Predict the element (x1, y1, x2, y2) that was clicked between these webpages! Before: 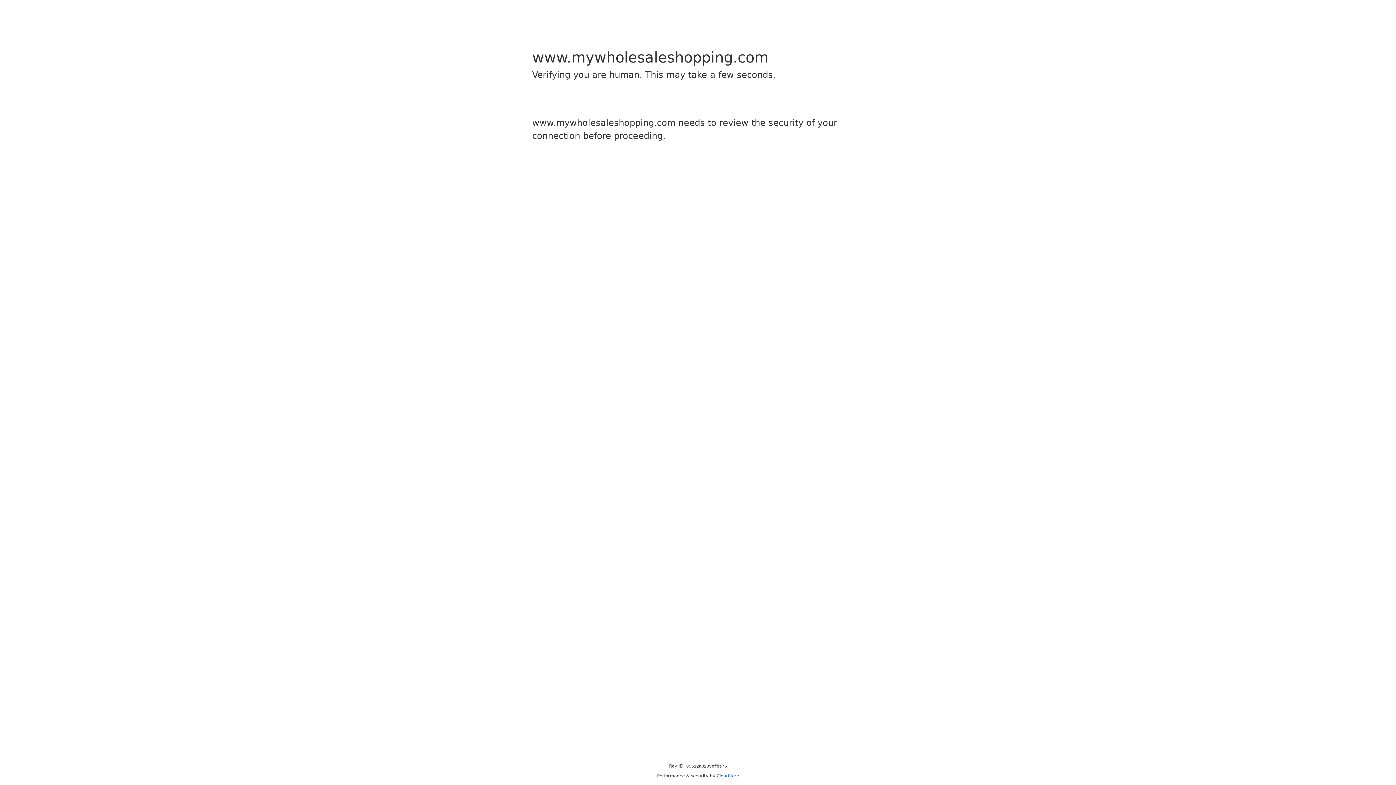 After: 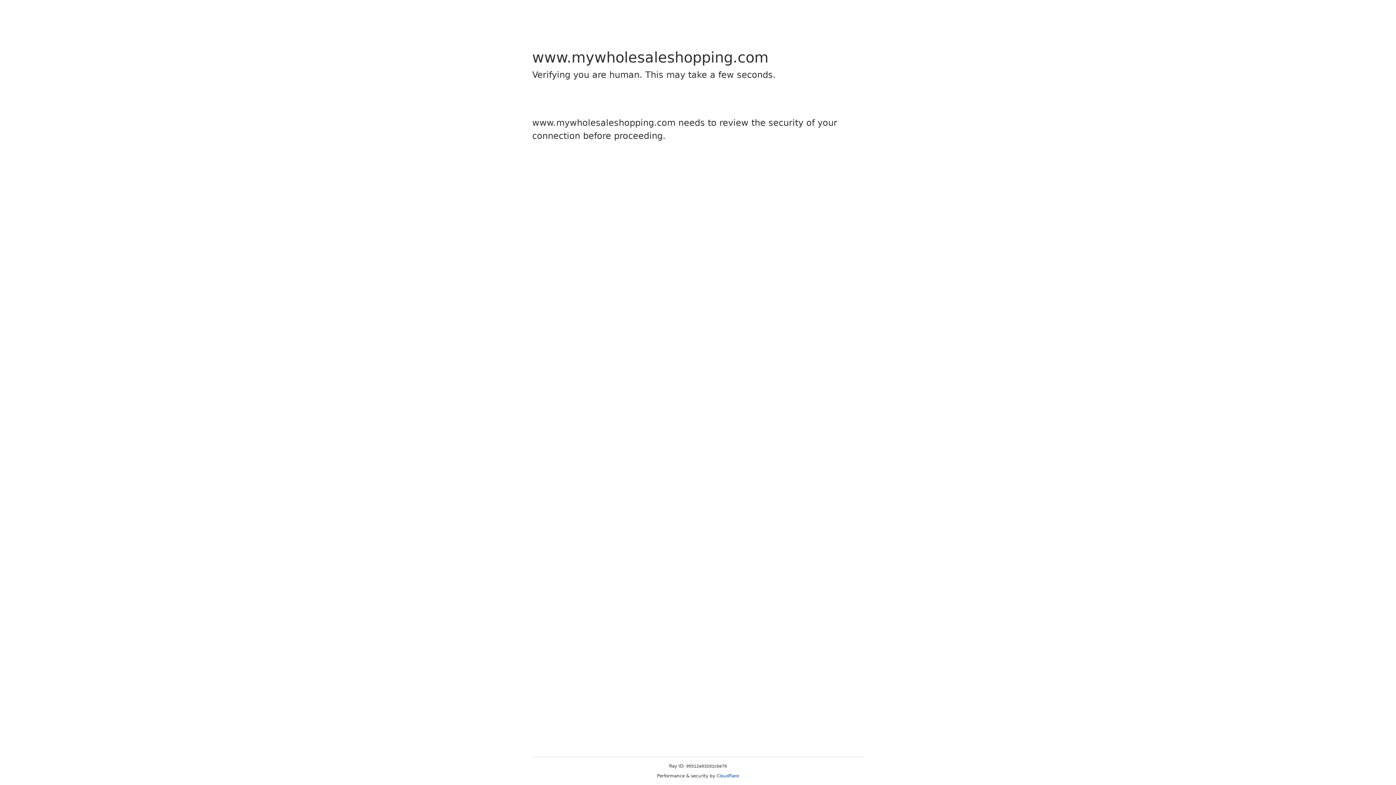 Action: bbox: (716, 773, 739, 778) label: Cloudflare